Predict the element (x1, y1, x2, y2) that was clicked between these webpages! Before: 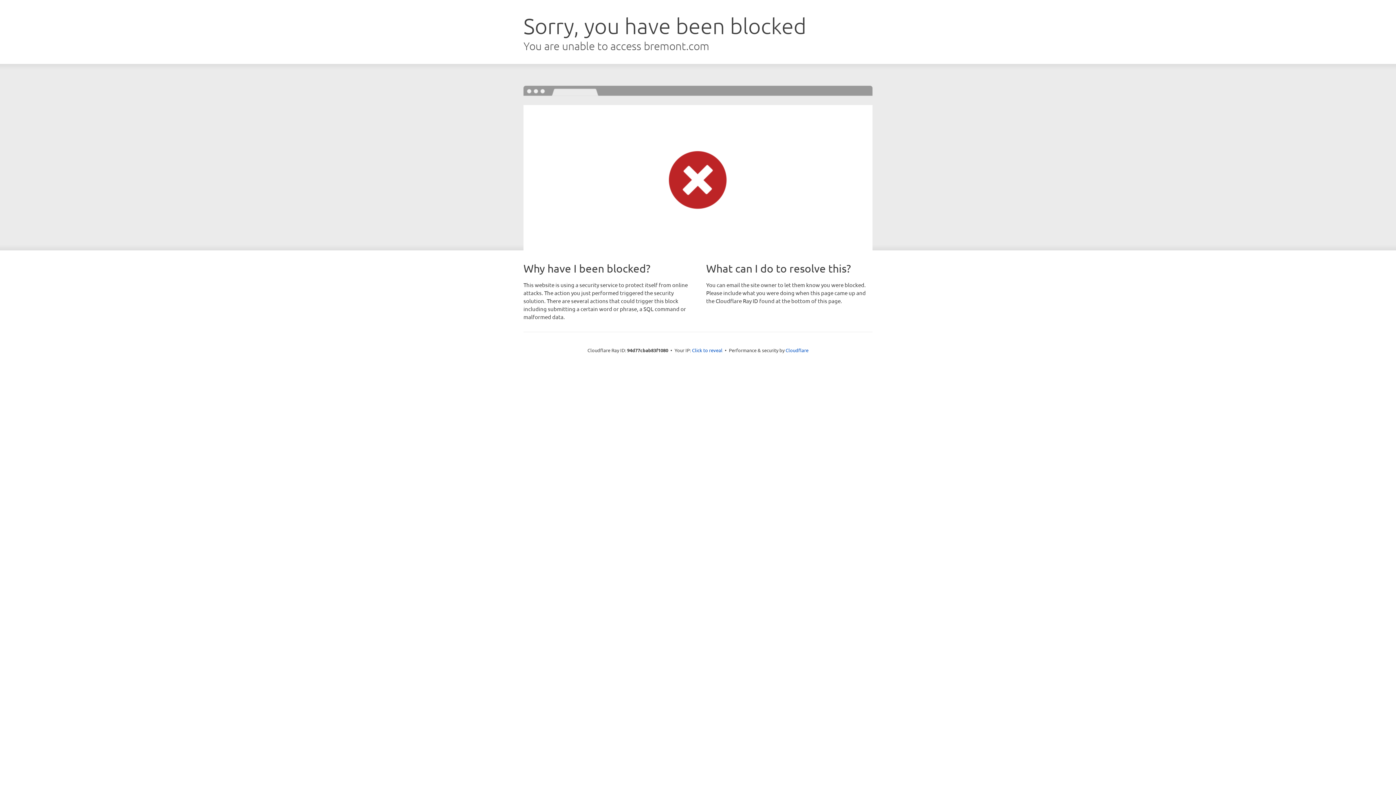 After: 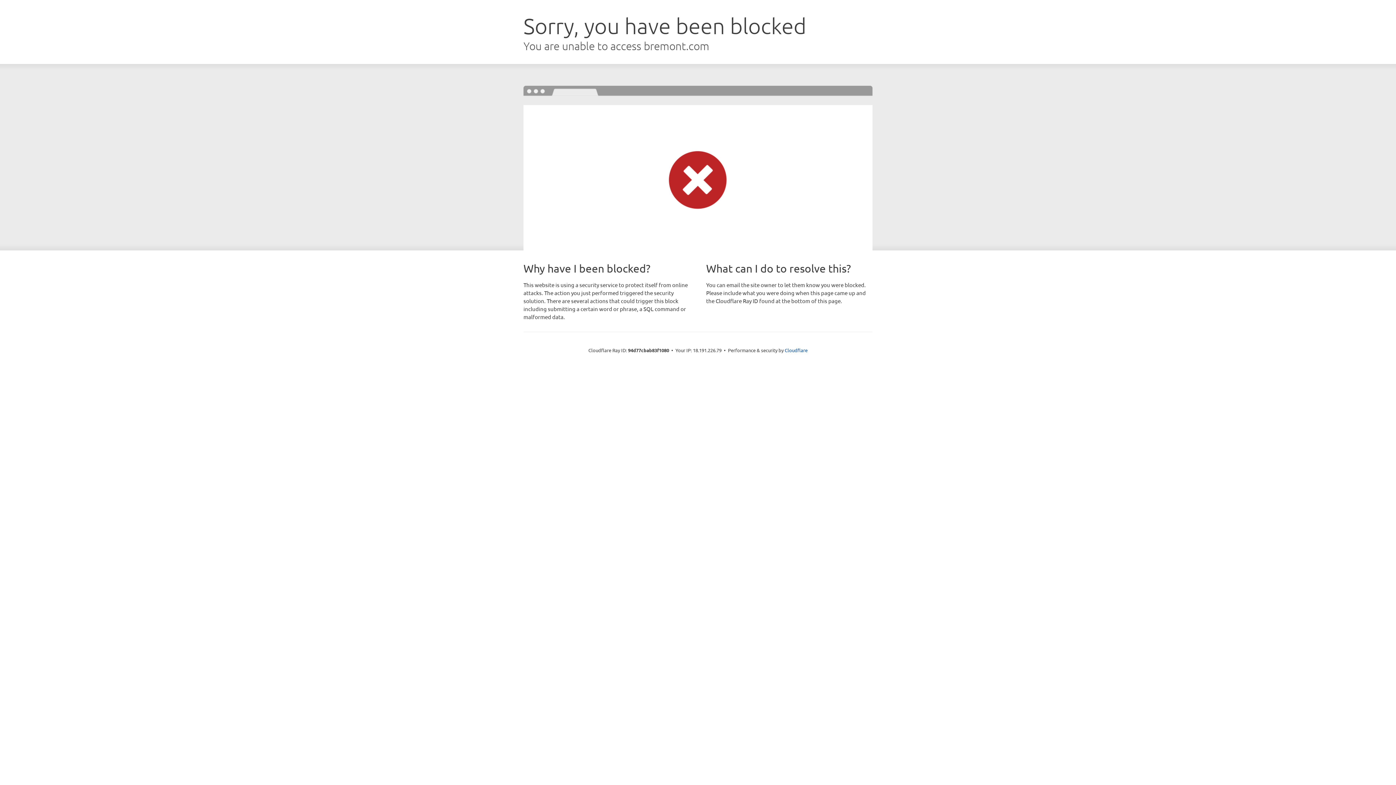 Action: label: Click to reveal bbox: (692, 346, 722, 353)